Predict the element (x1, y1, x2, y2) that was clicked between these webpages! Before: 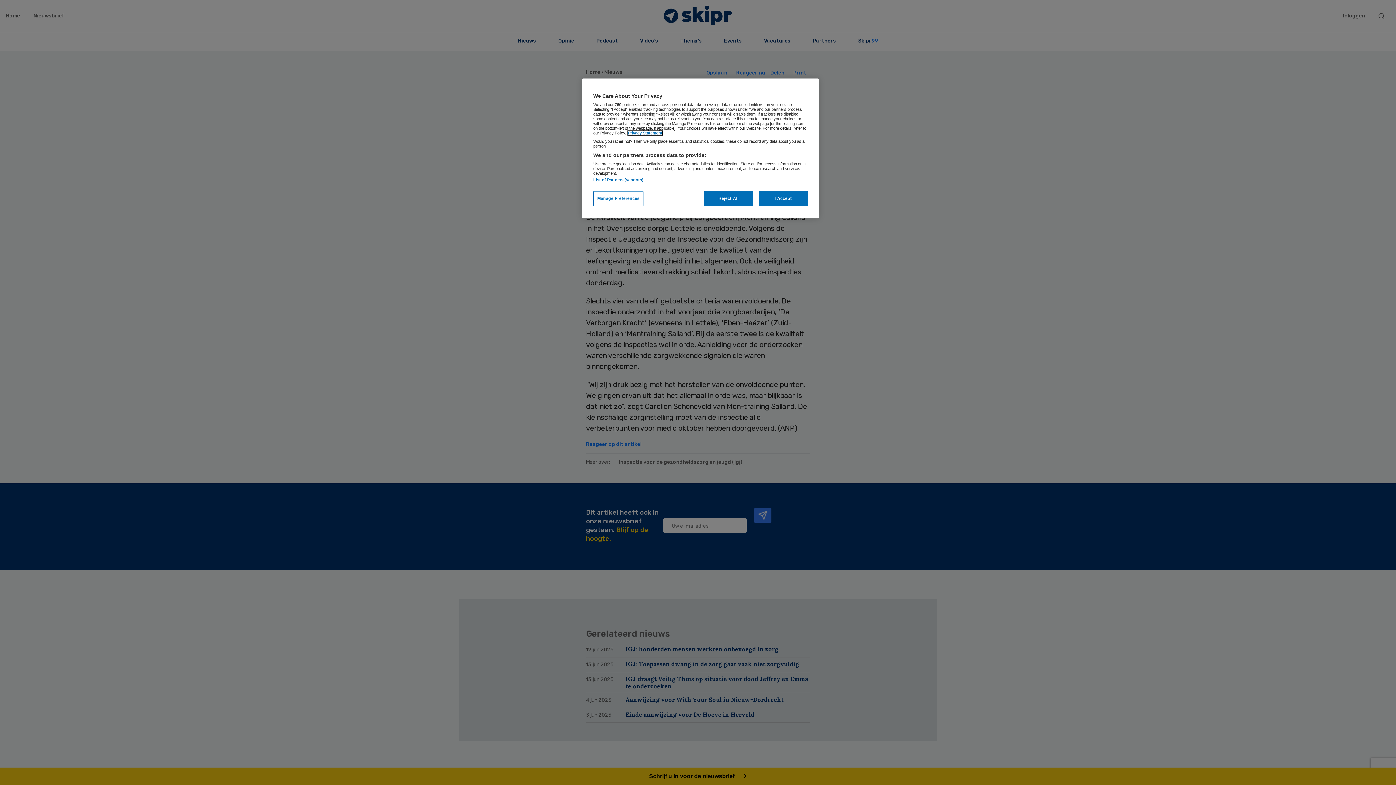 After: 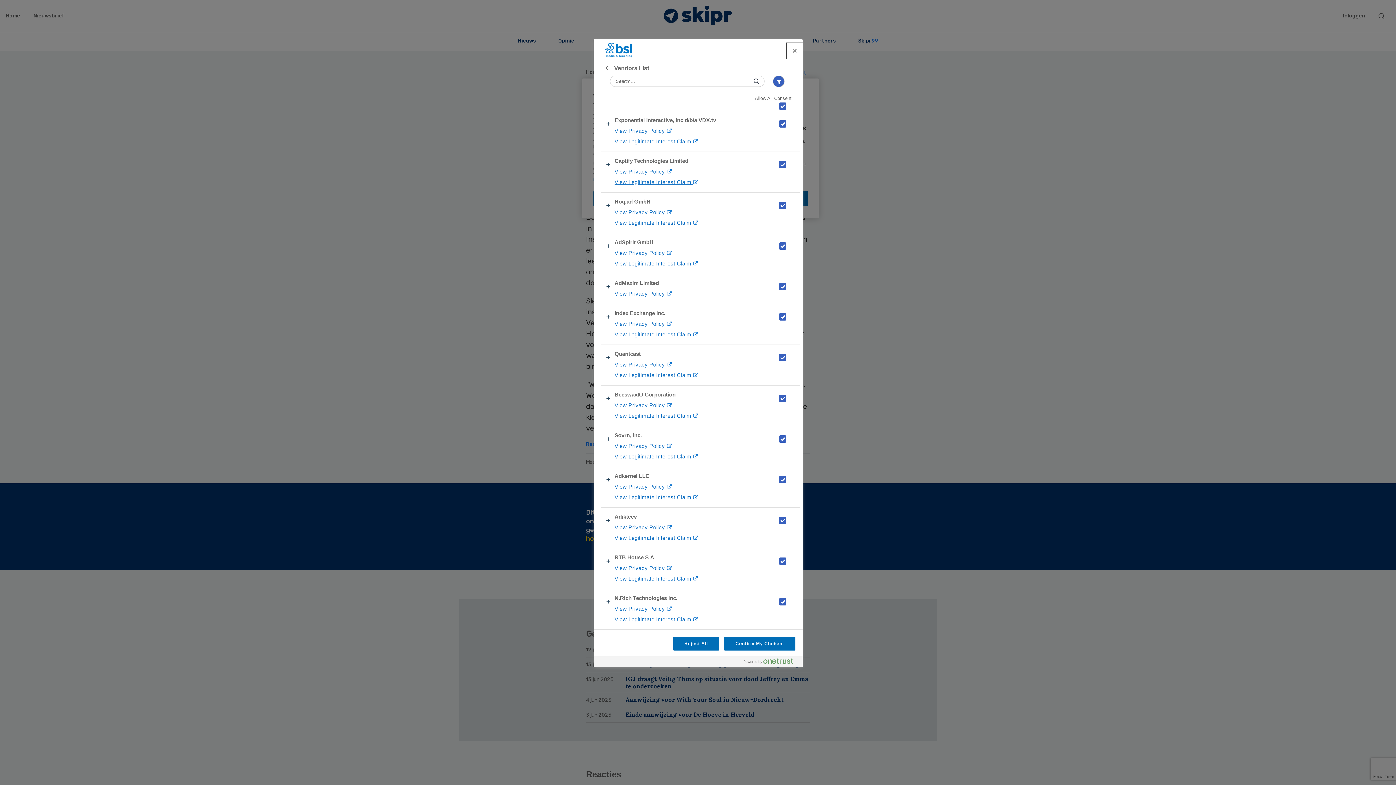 Action: bbox: (593, 177, 643, 182) label: List of Partners (vendors)